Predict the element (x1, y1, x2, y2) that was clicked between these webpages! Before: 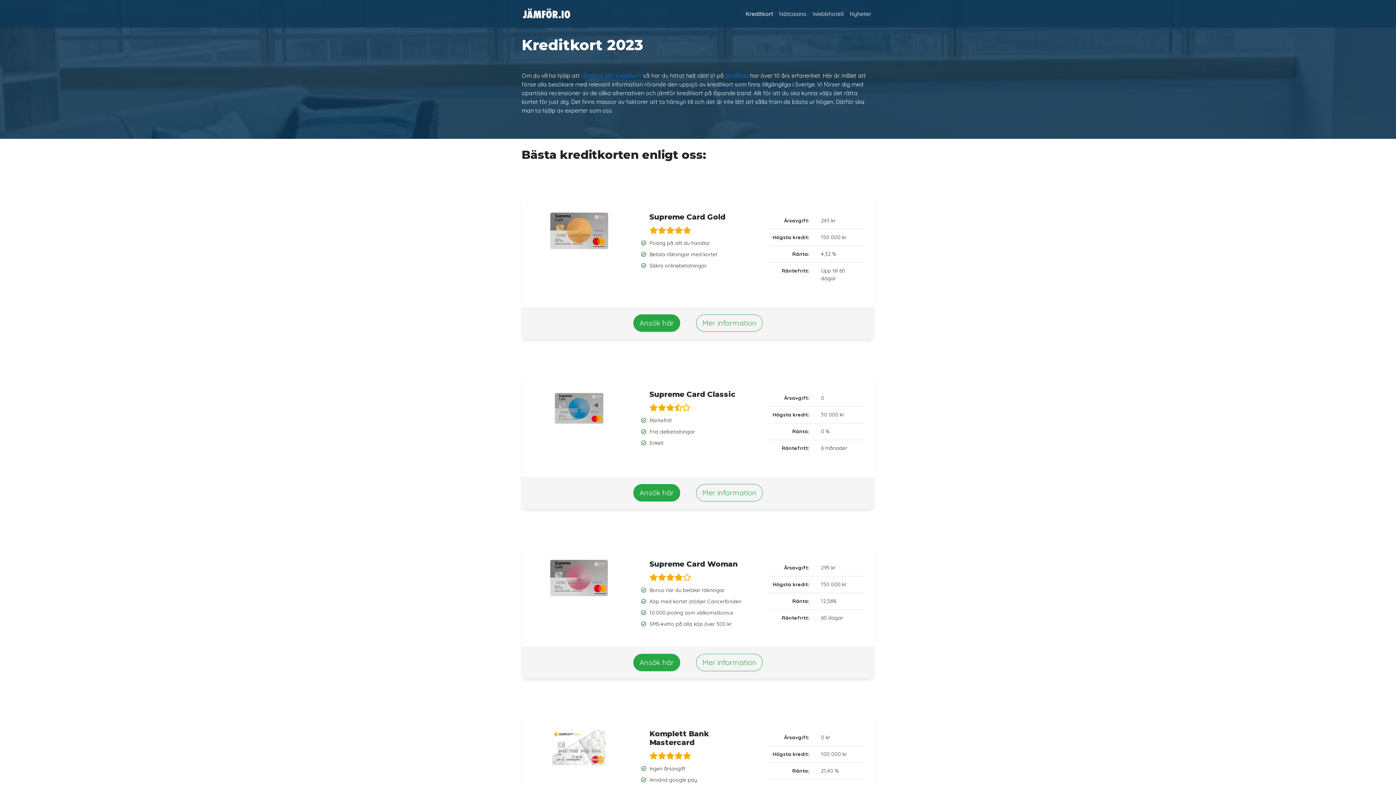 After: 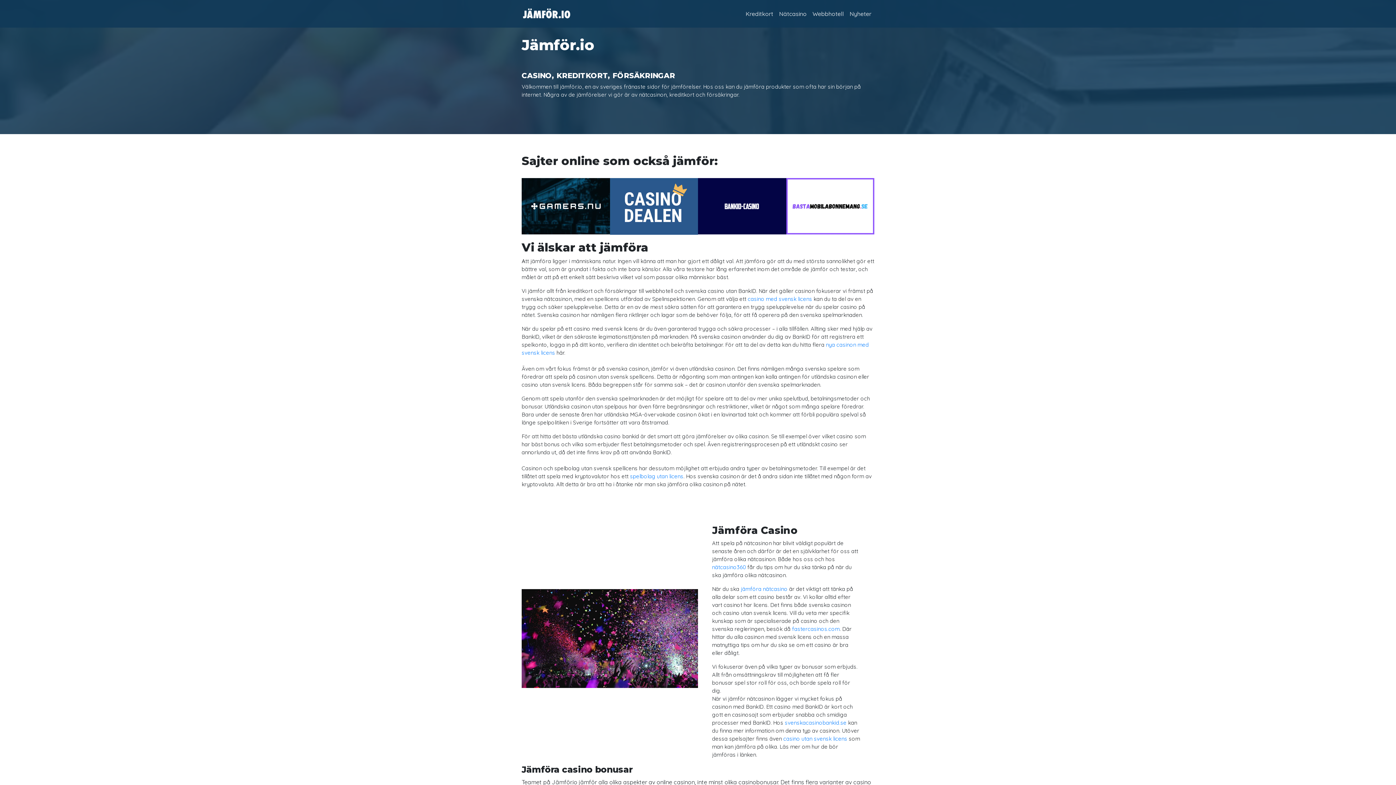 Action: bbox: (521, 2, 603, 24)